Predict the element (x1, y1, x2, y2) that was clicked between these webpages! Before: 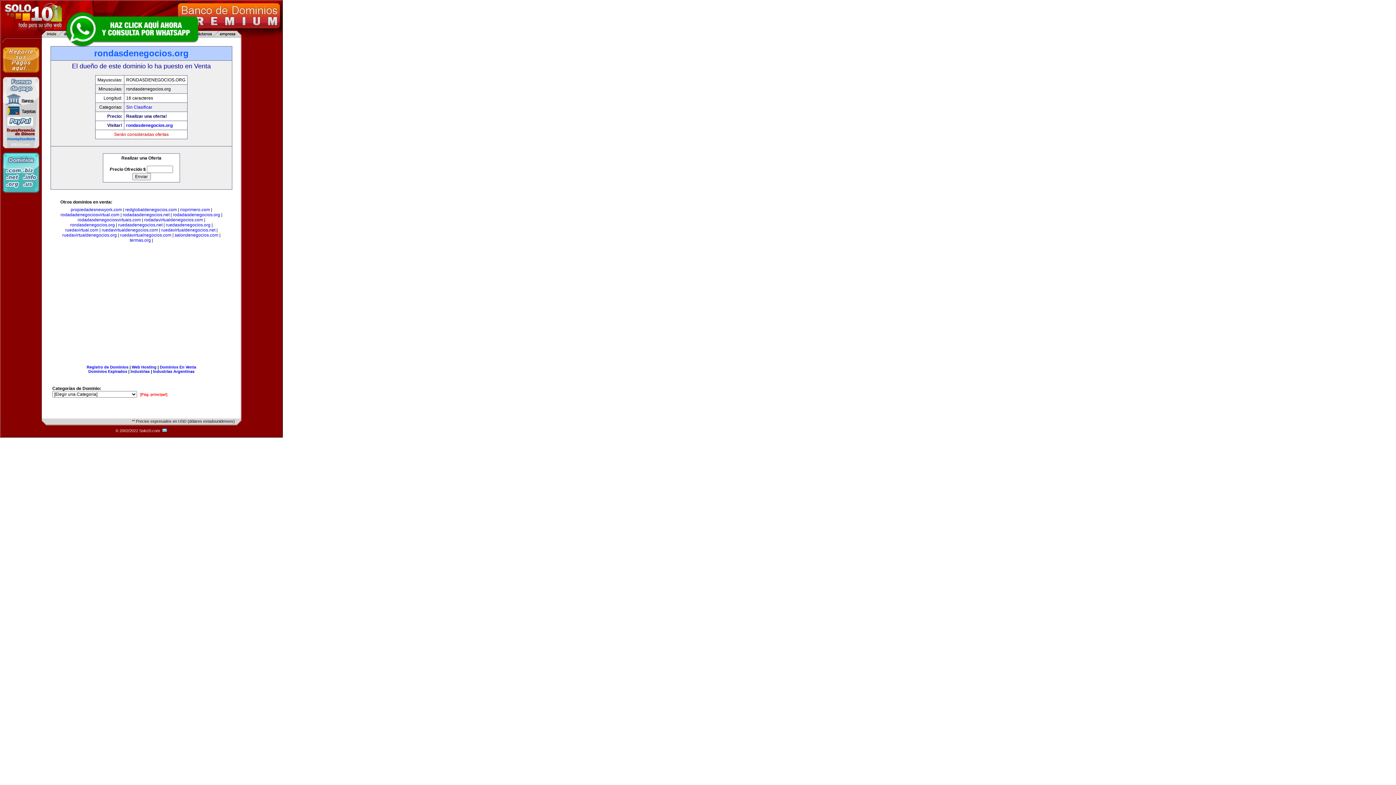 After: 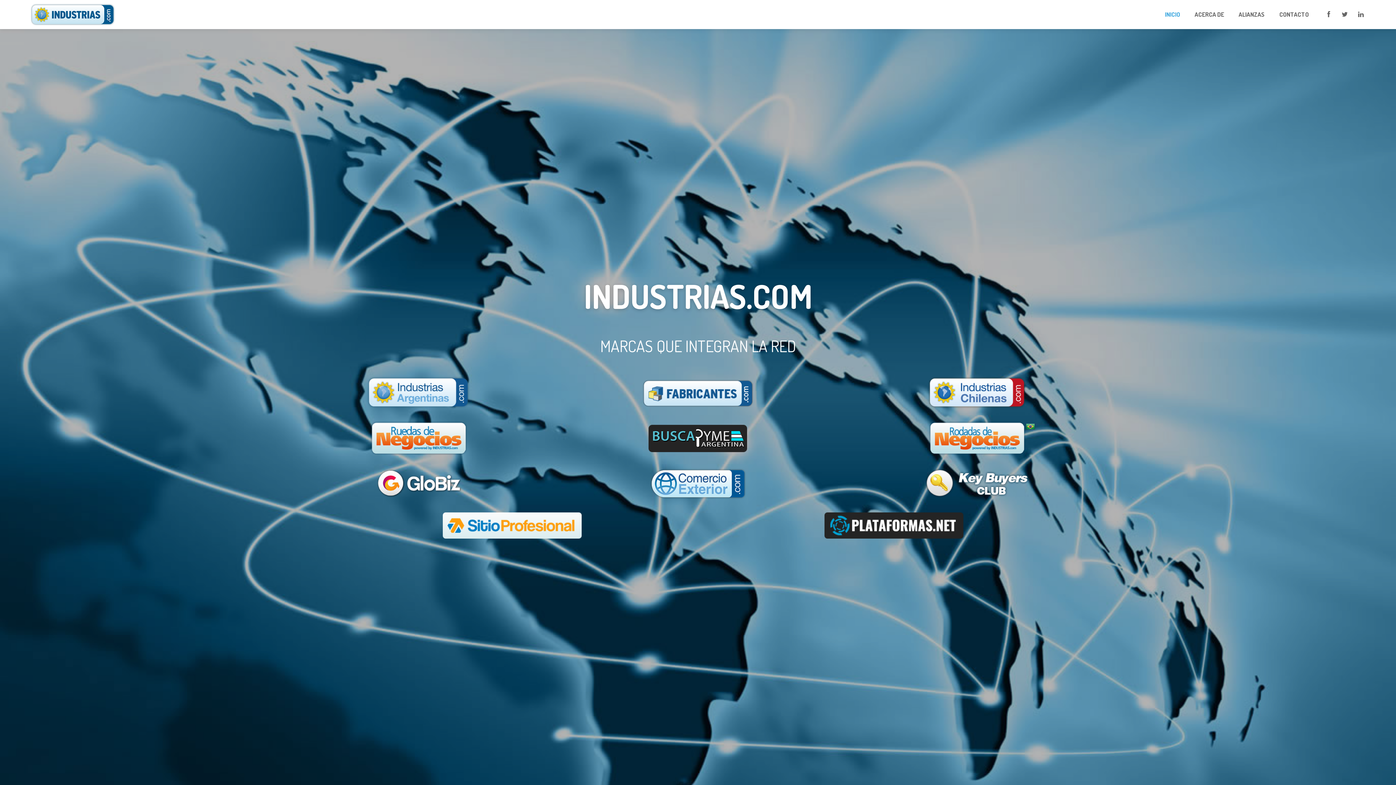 Action: bbox: (130, 369, 149, 373) label: Industrias